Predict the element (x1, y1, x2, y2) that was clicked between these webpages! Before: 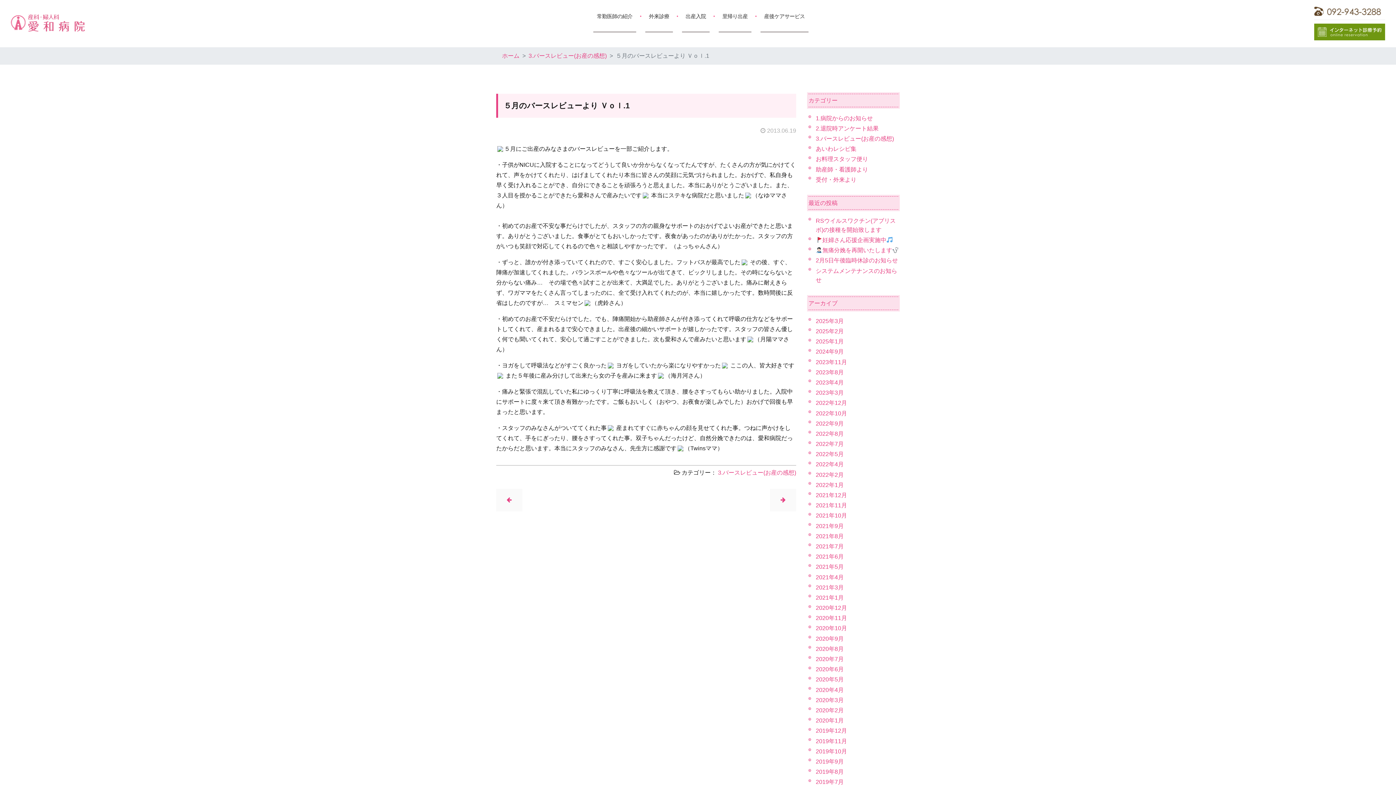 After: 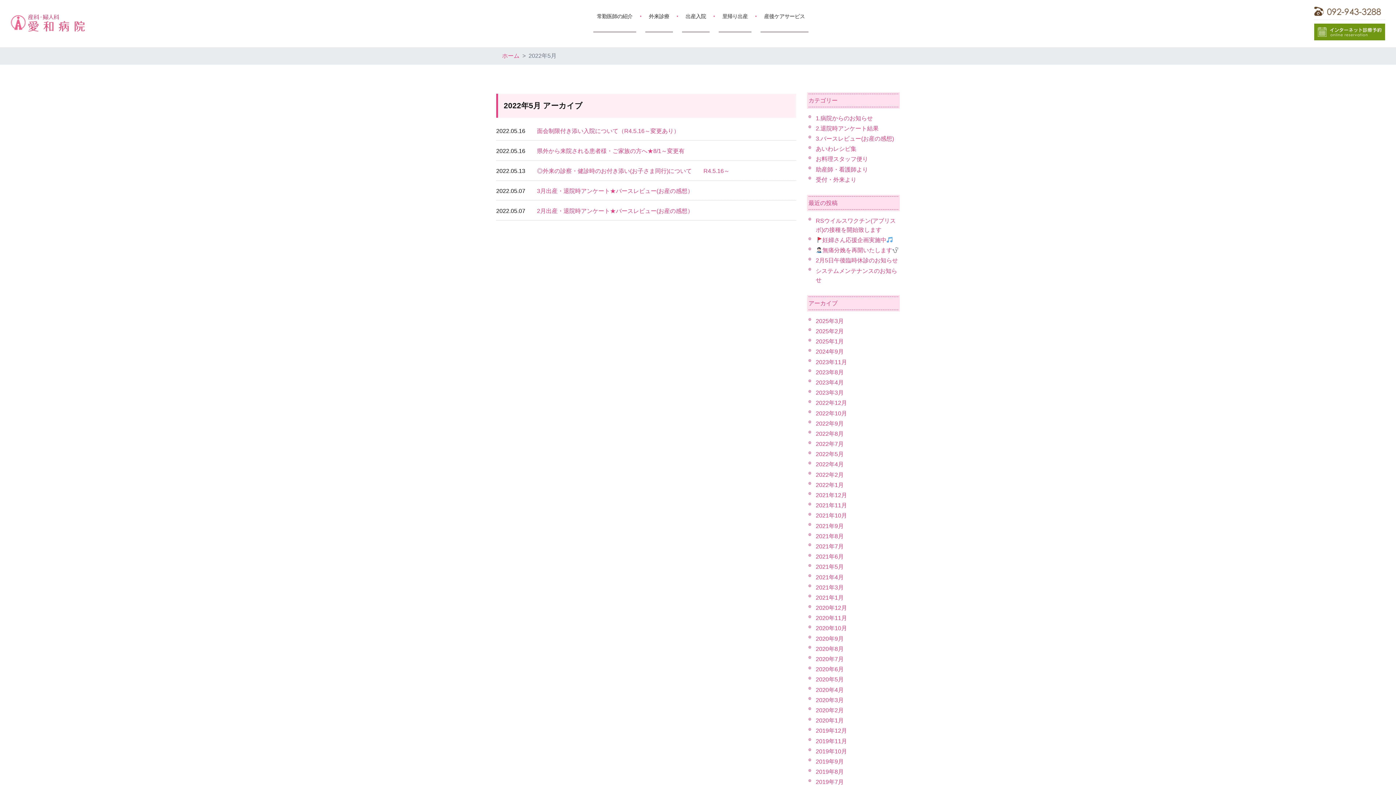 Action: bbox: (816, 451, 844, 457) label: 2022年5月